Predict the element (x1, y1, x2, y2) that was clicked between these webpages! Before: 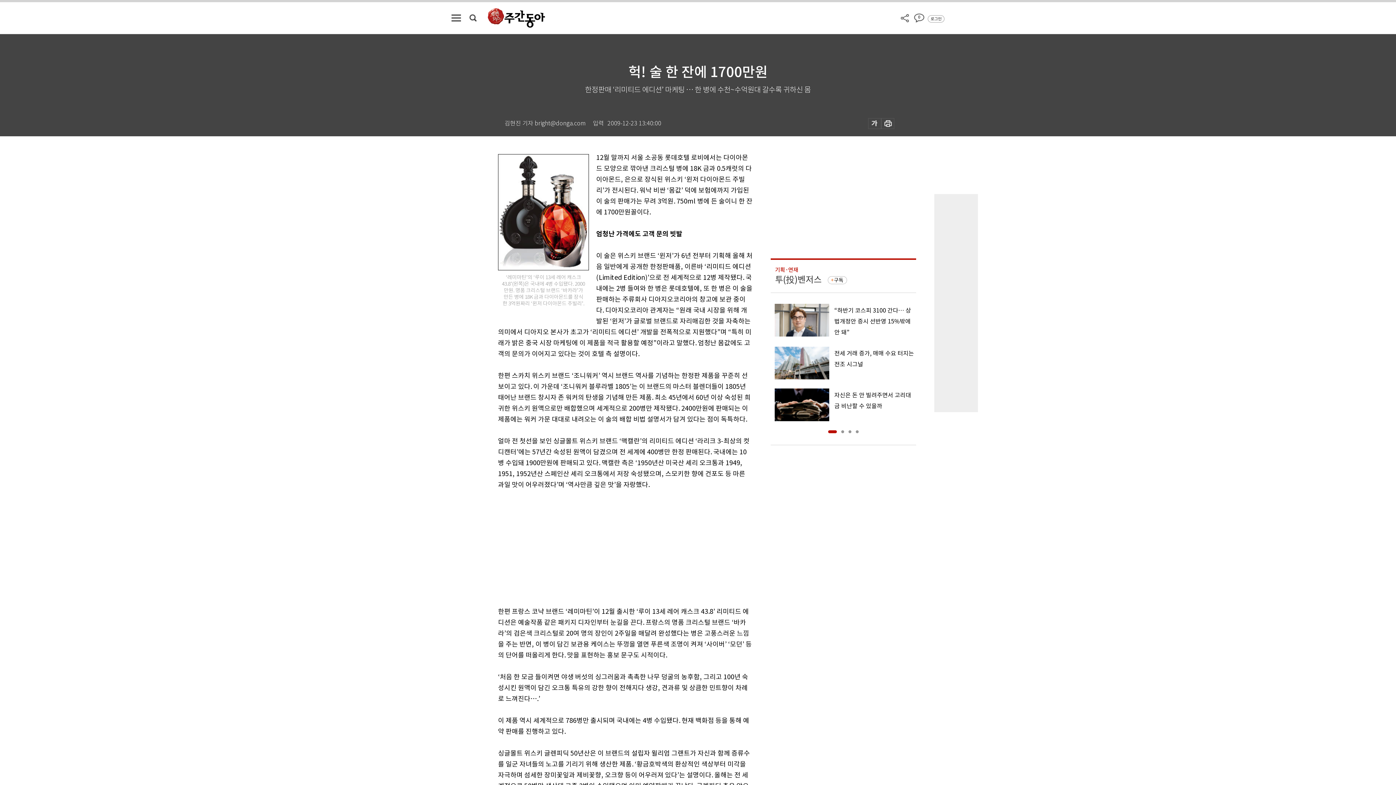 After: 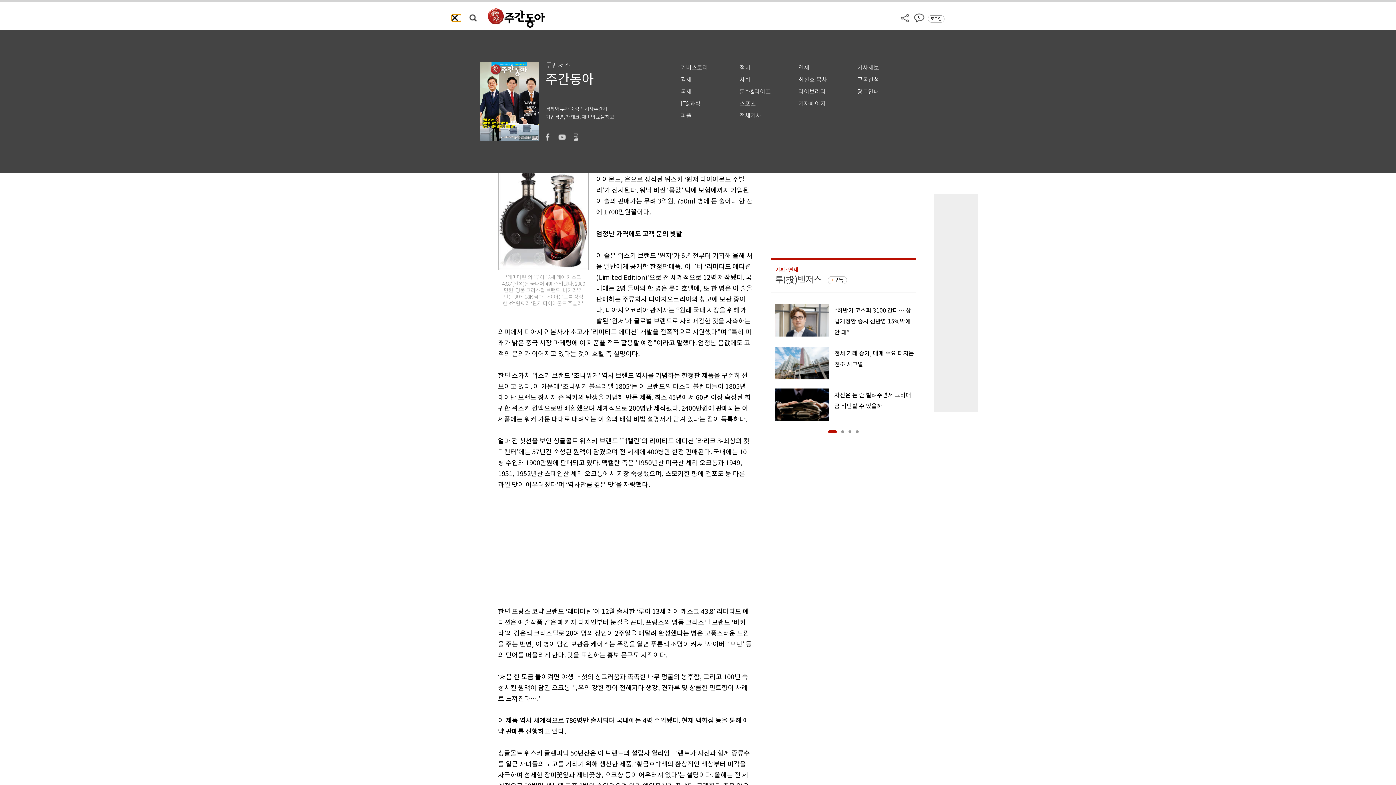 Action: bbox: (451, 14, 461, 21)